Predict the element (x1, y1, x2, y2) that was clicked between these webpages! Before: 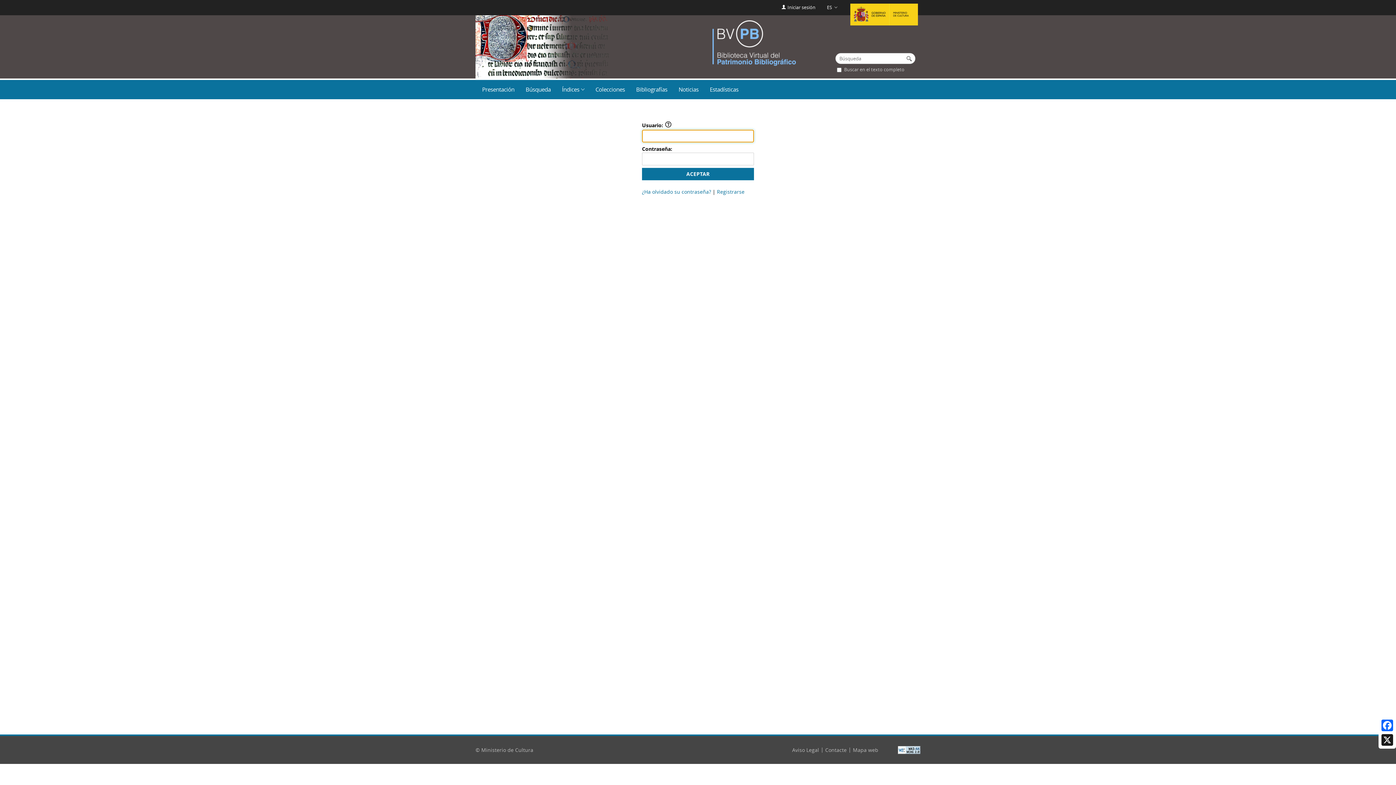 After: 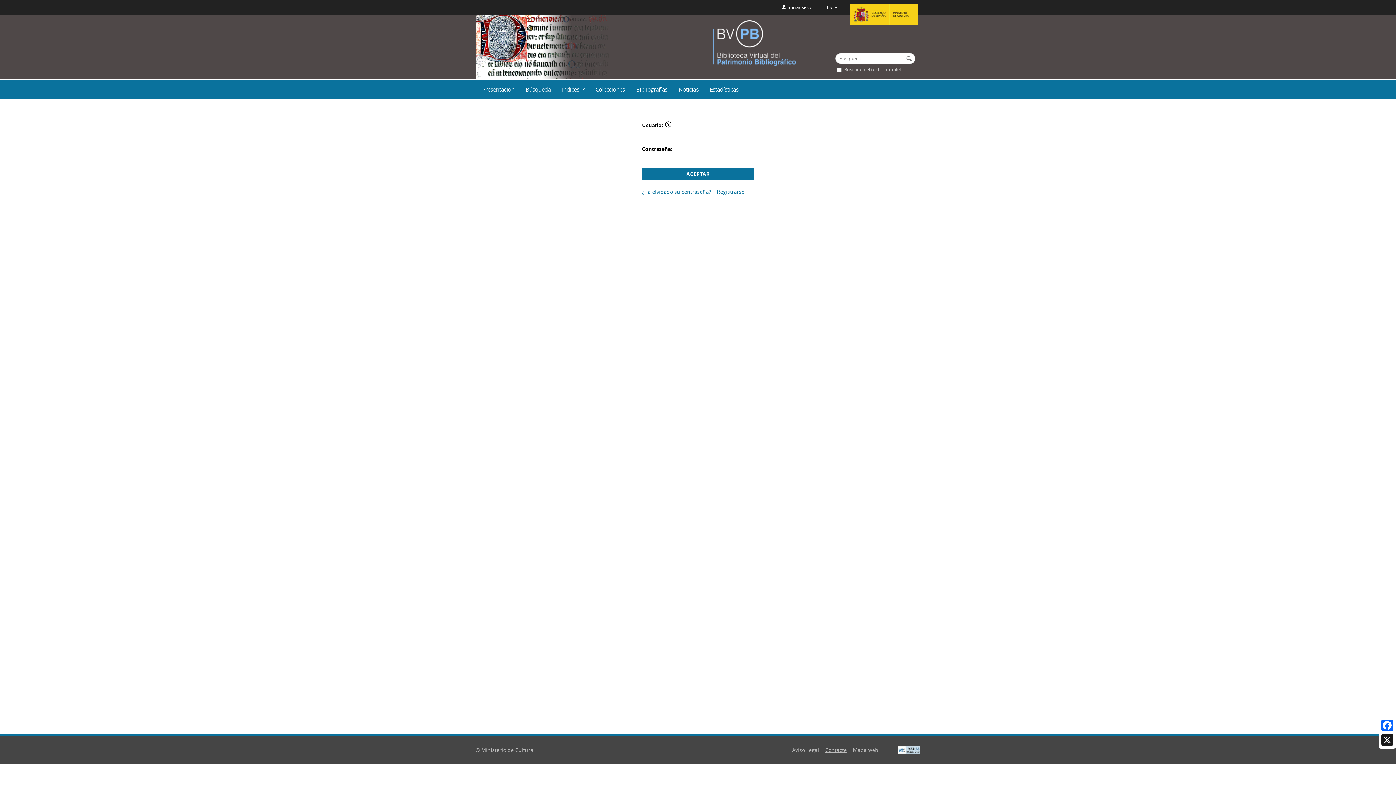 Action: bbox: (825, 746, 846, 753) label: Contacte